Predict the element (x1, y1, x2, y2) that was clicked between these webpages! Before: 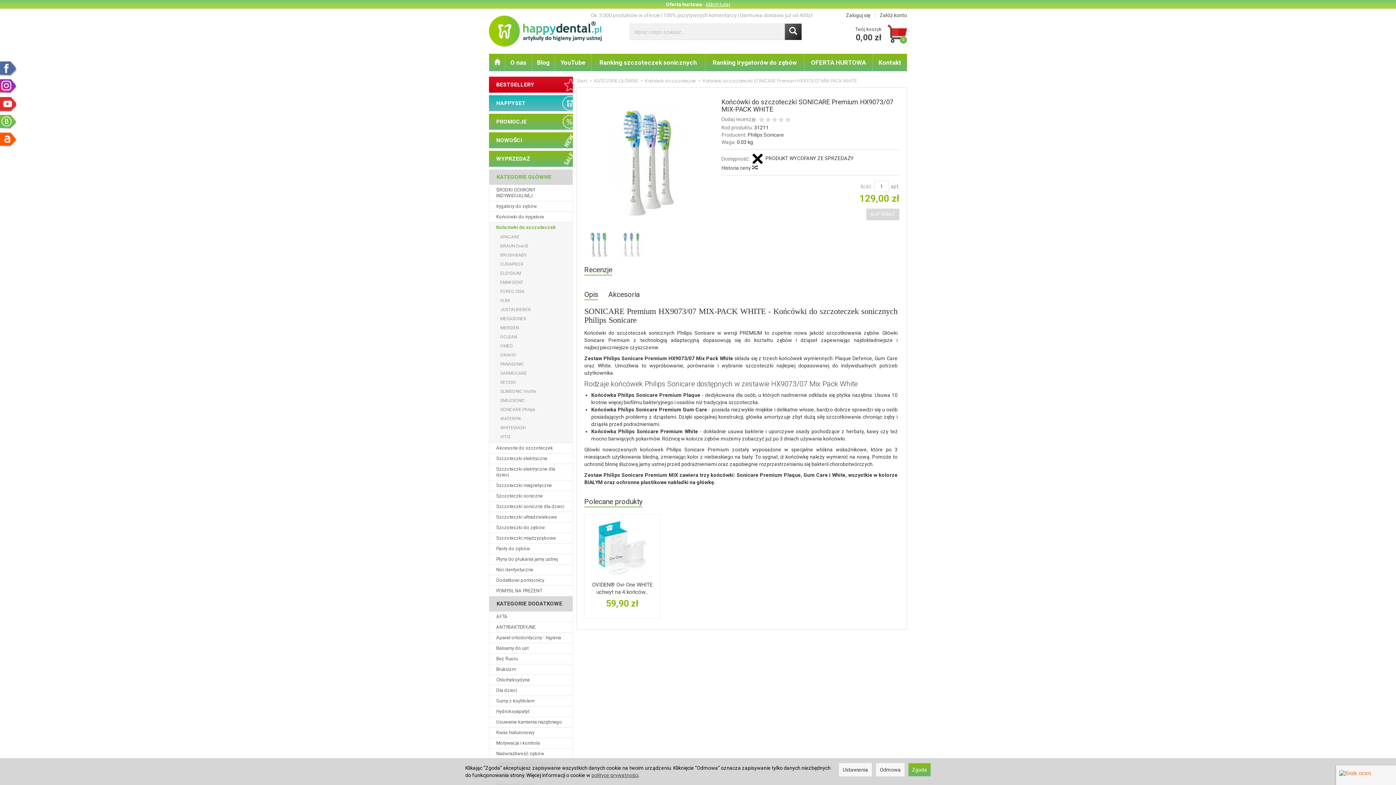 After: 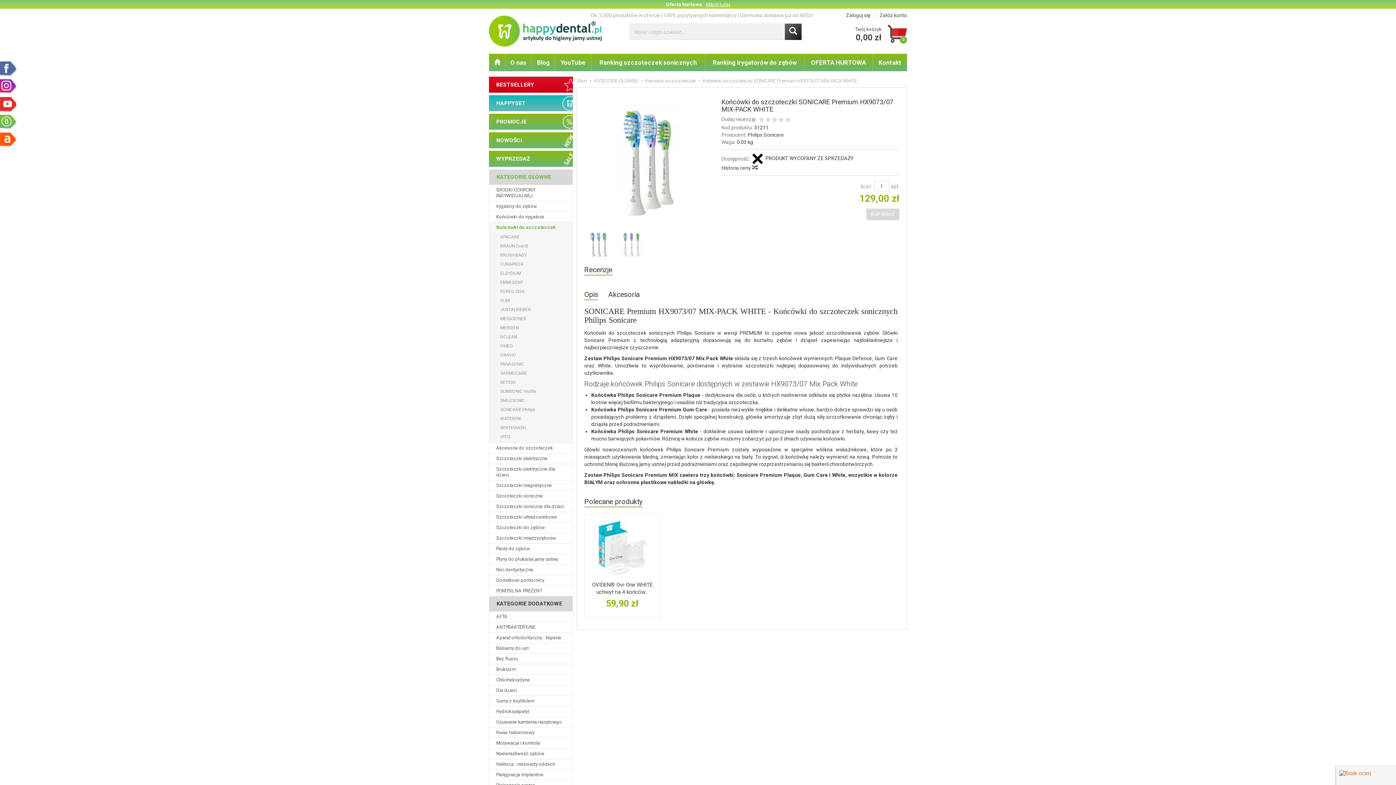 Action: label: Zgoda bbox: (908, 763, 930, 776)